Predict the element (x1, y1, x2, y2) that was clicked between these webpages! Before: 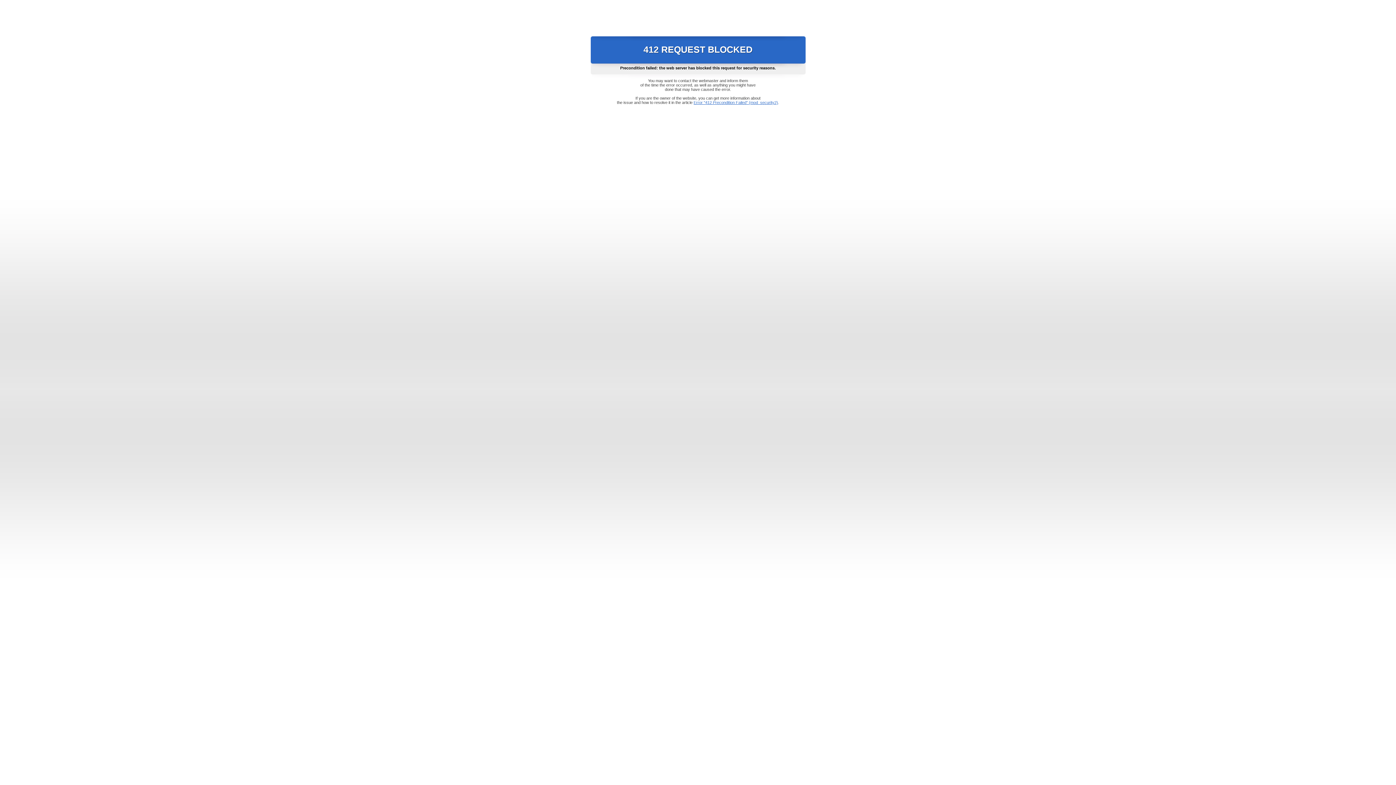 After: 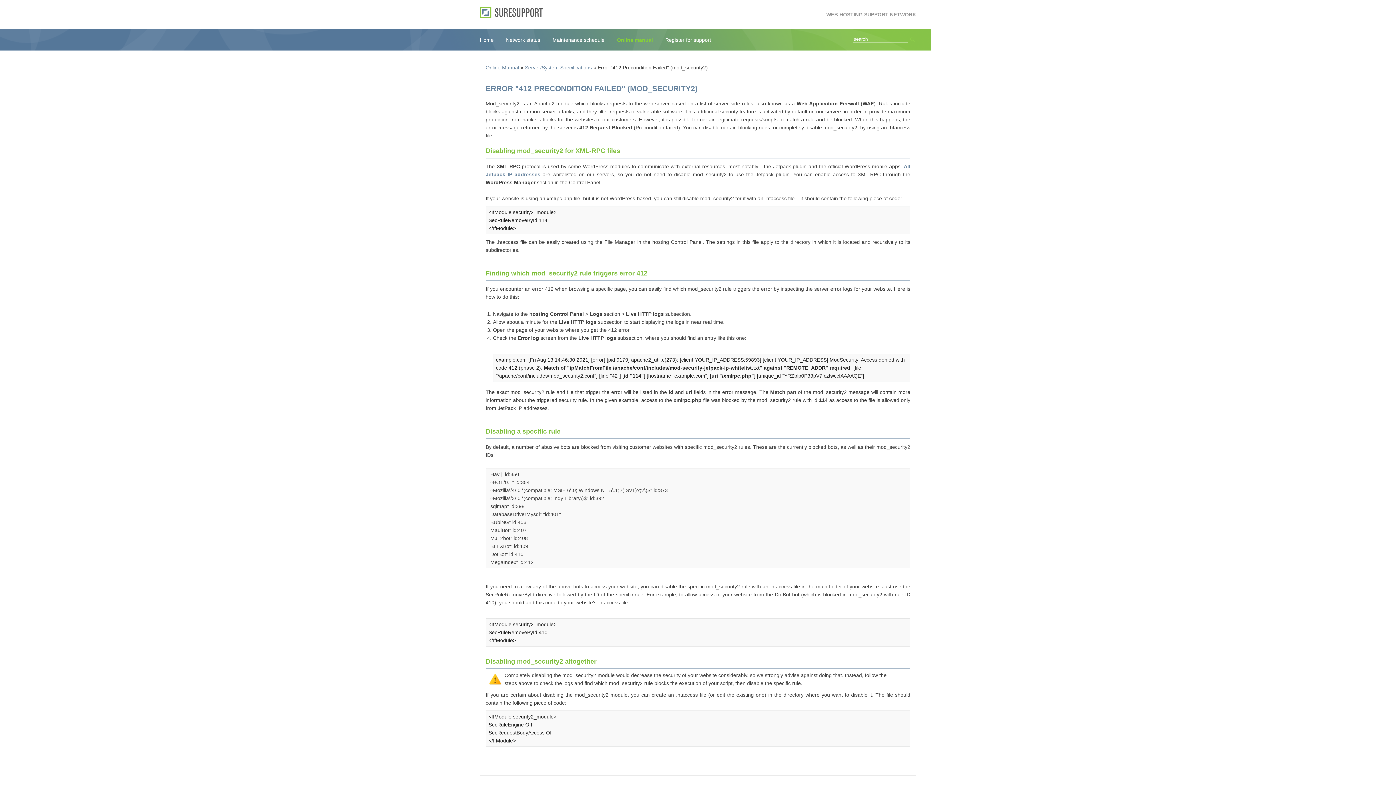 Action: bbox: (693, 100, 778, 104) label: Error "412 Precondition Failed" (mod_security2)